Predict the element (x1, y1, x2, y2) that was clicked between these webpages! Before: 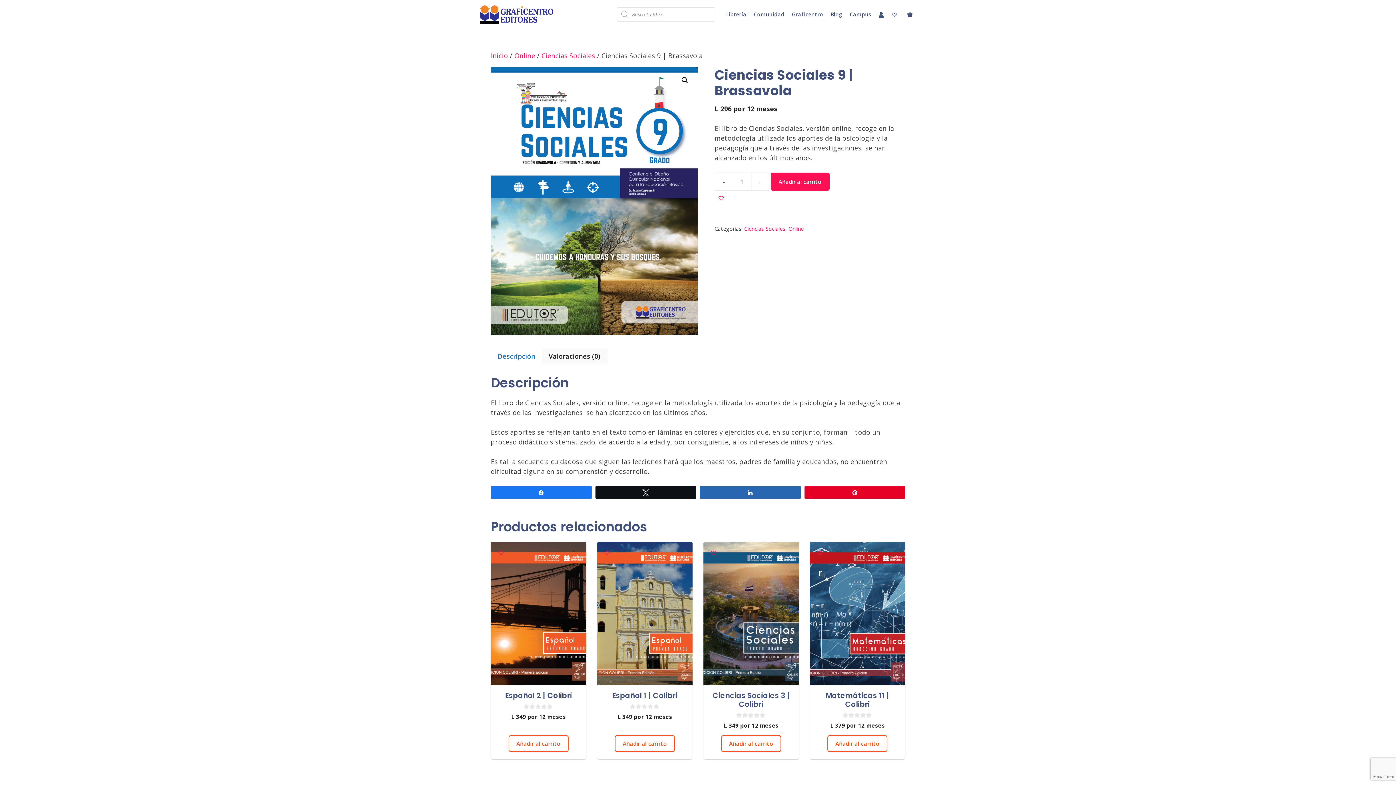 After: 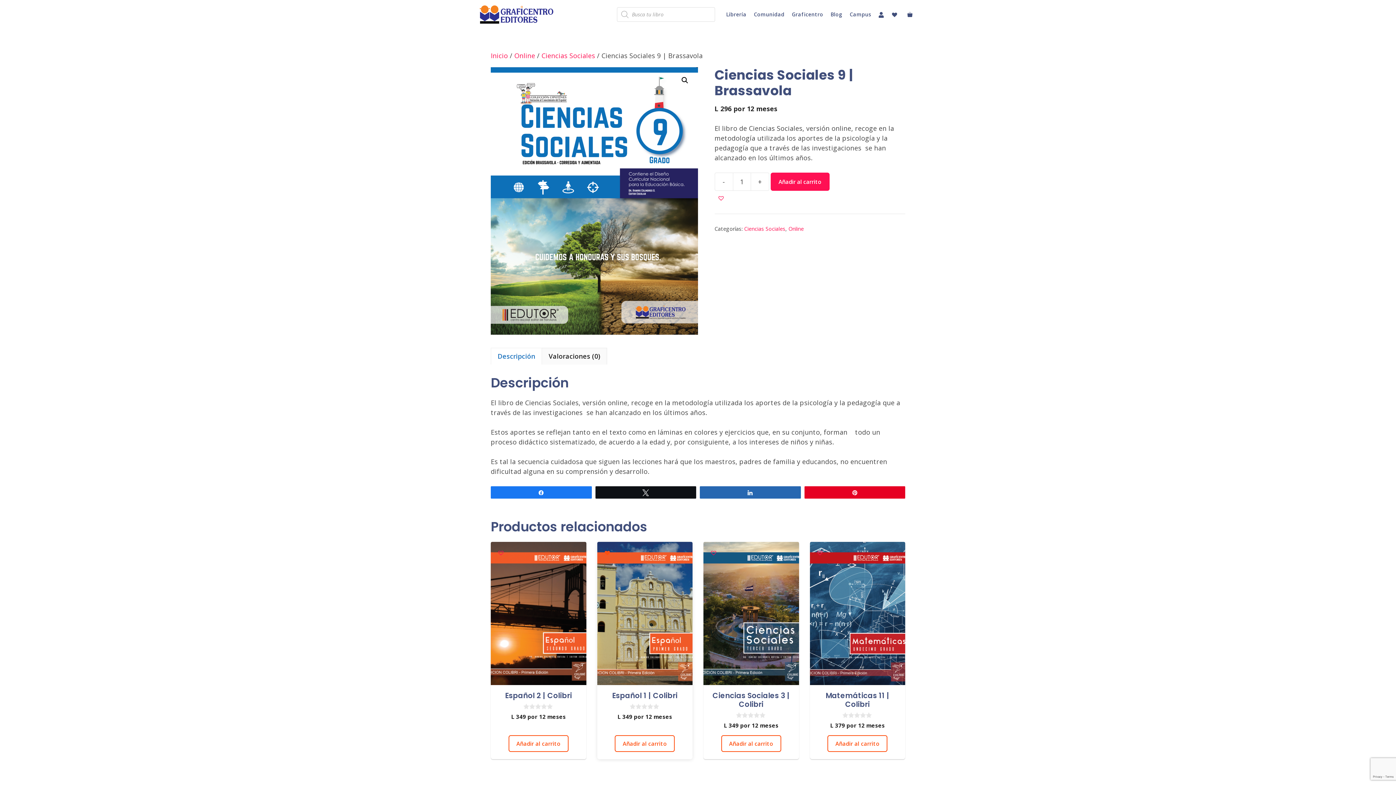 Action: label: Añadir a libros favoritos bbox: (600, 551, 614, 554)